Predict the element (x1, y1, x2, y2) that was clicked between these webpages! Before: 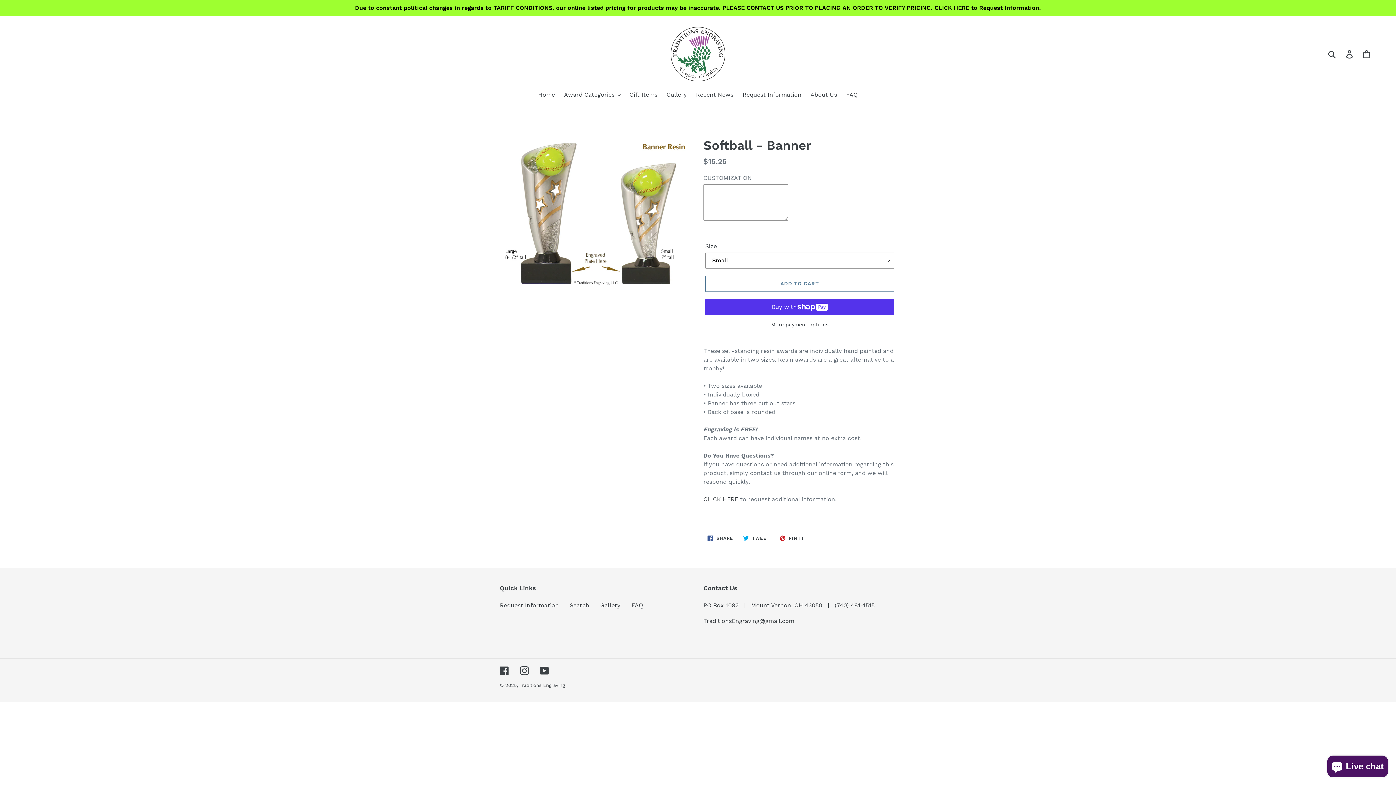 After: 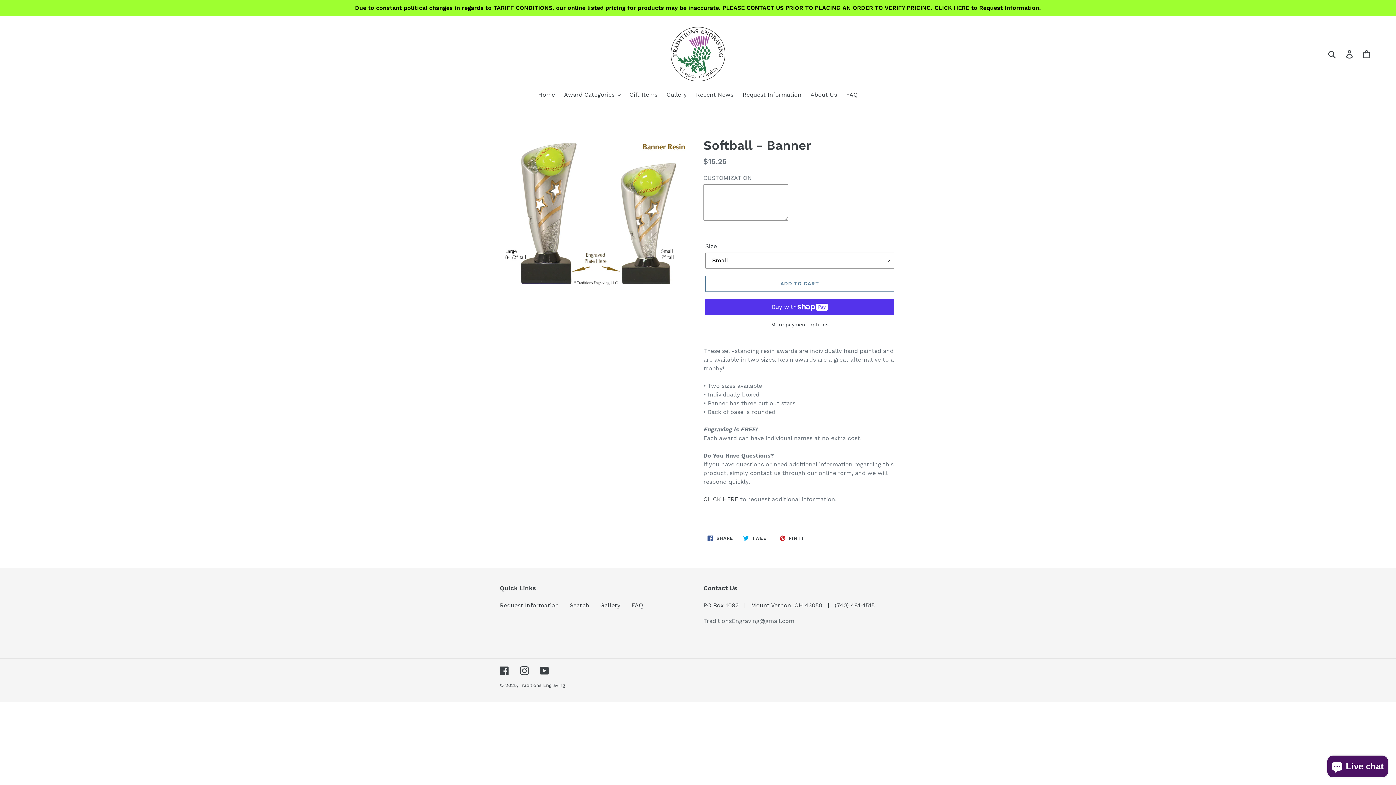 Action: label: TraditionsEngraving@gmail.com bbox: (703, 617, 794, 624)